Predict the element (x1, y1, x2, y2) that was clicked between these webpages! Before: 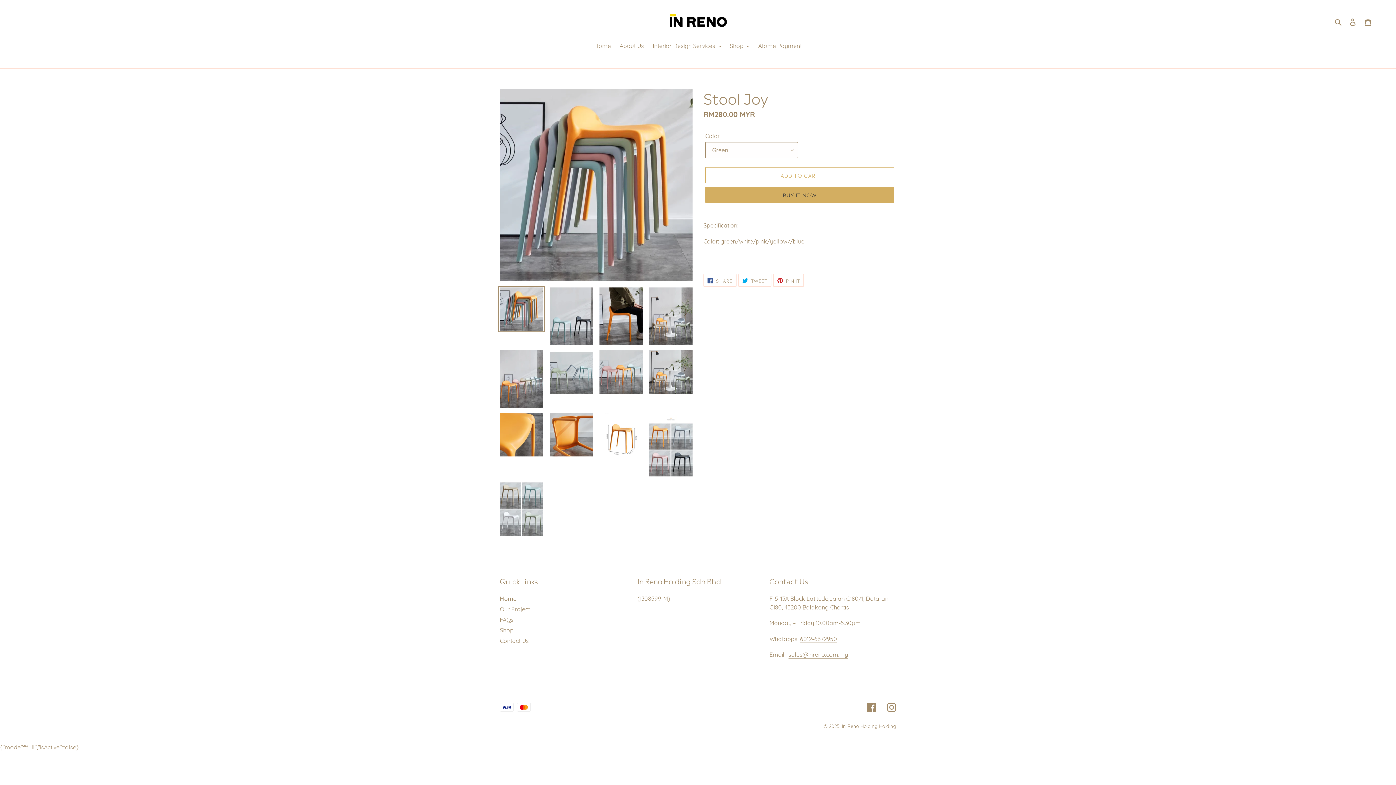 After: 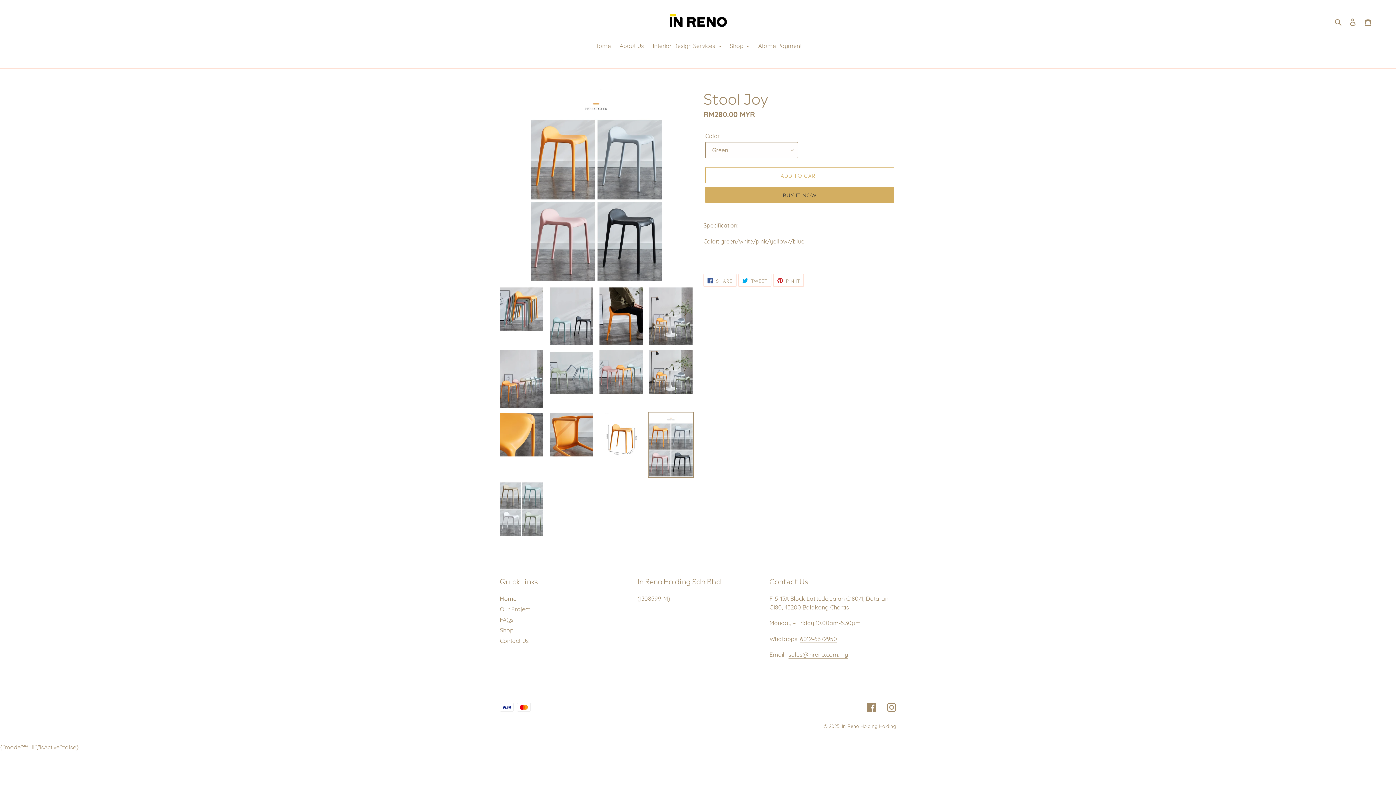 Action: bbox: (648, 411, 694, 478)